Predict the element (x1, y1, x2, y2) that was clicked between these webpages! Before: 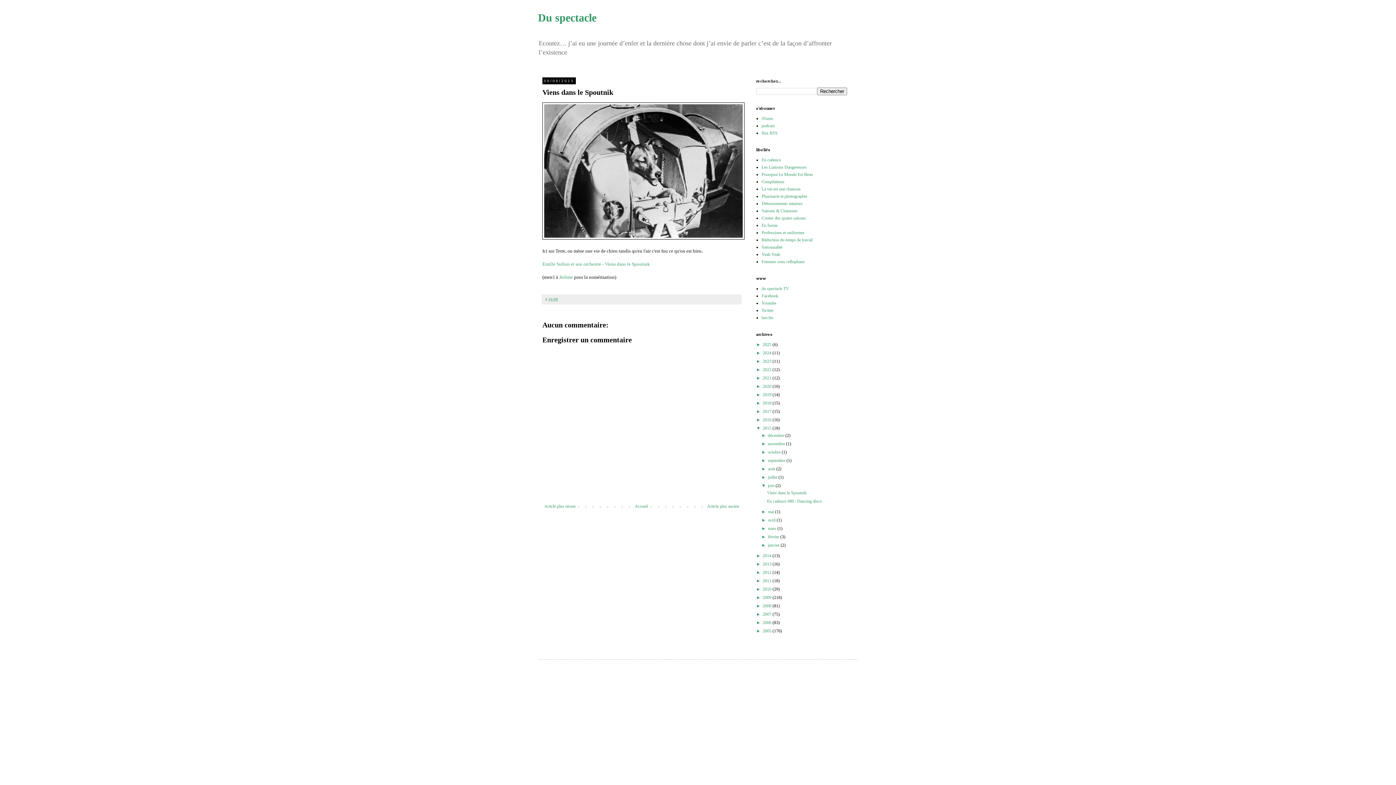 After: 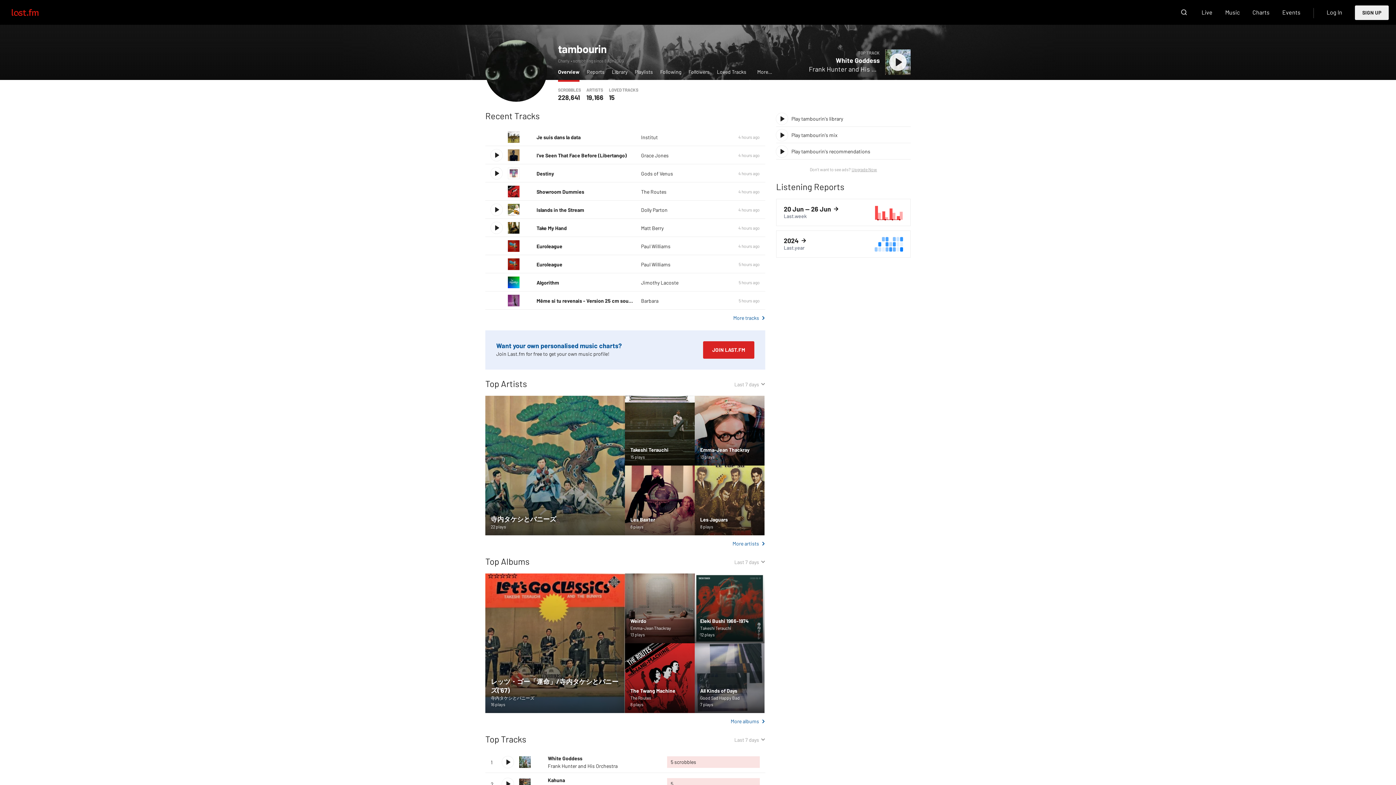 Action: bbox: (761, 315, 773, 320) label: last.fm